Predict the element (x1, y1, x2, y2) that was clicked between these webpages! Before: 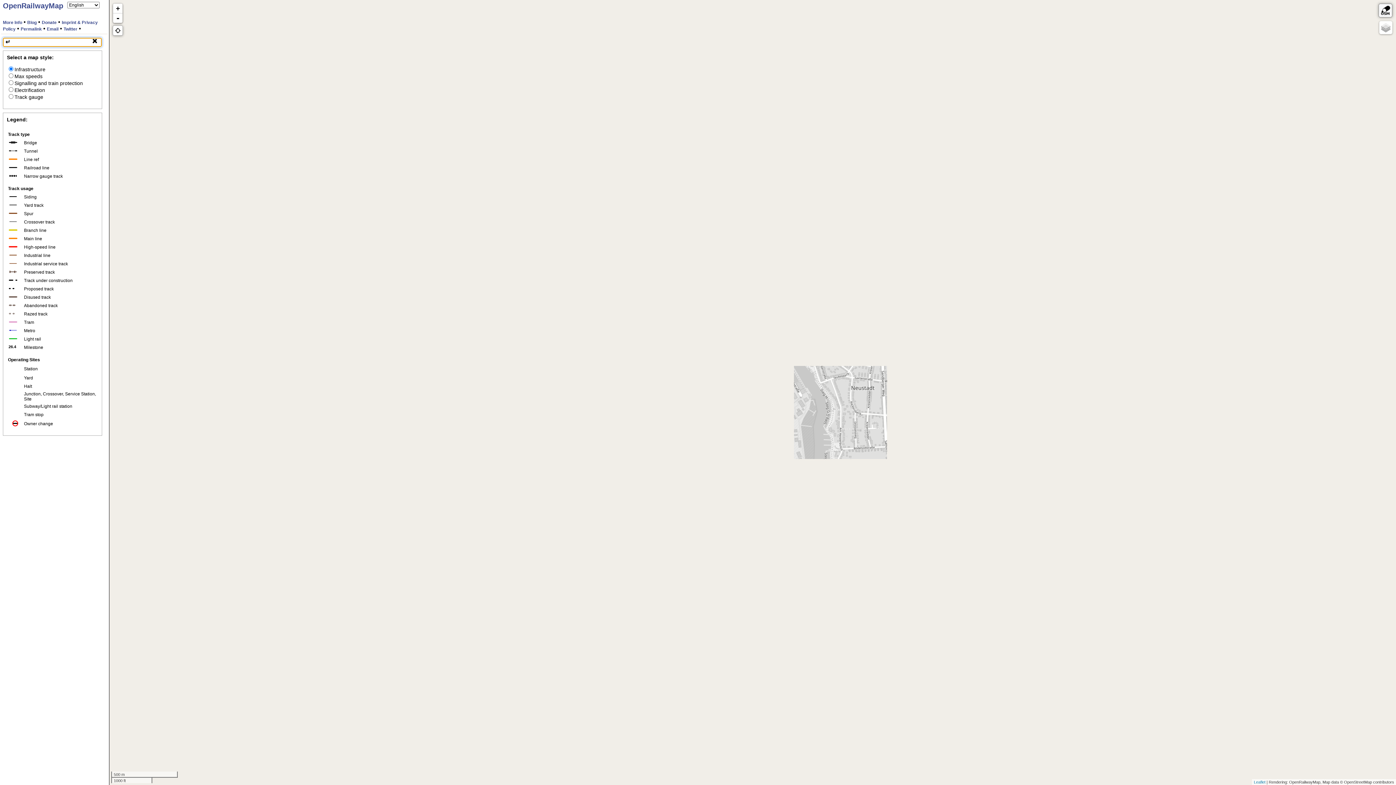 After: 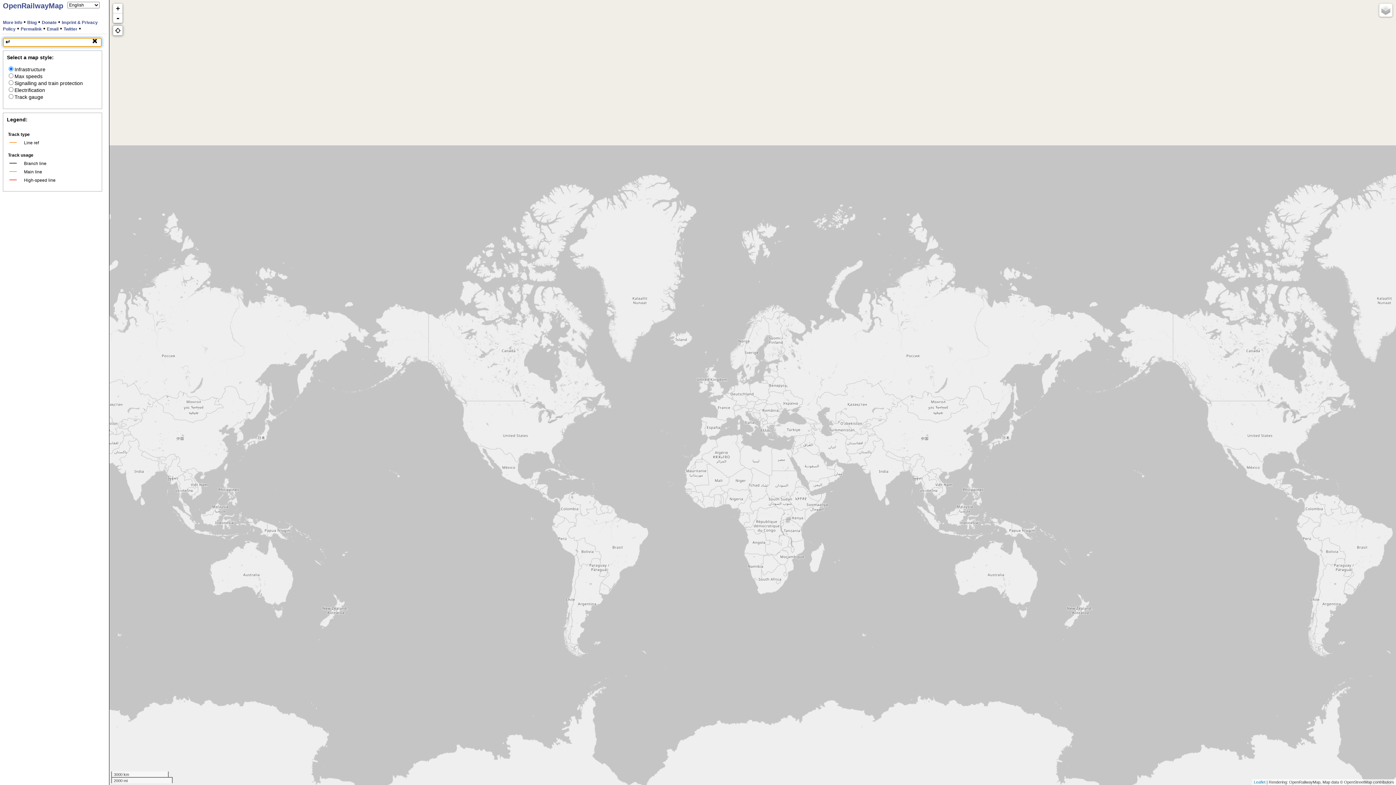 Action: label: OpenRailwayMap bbox: (2, 1, 63, 9)